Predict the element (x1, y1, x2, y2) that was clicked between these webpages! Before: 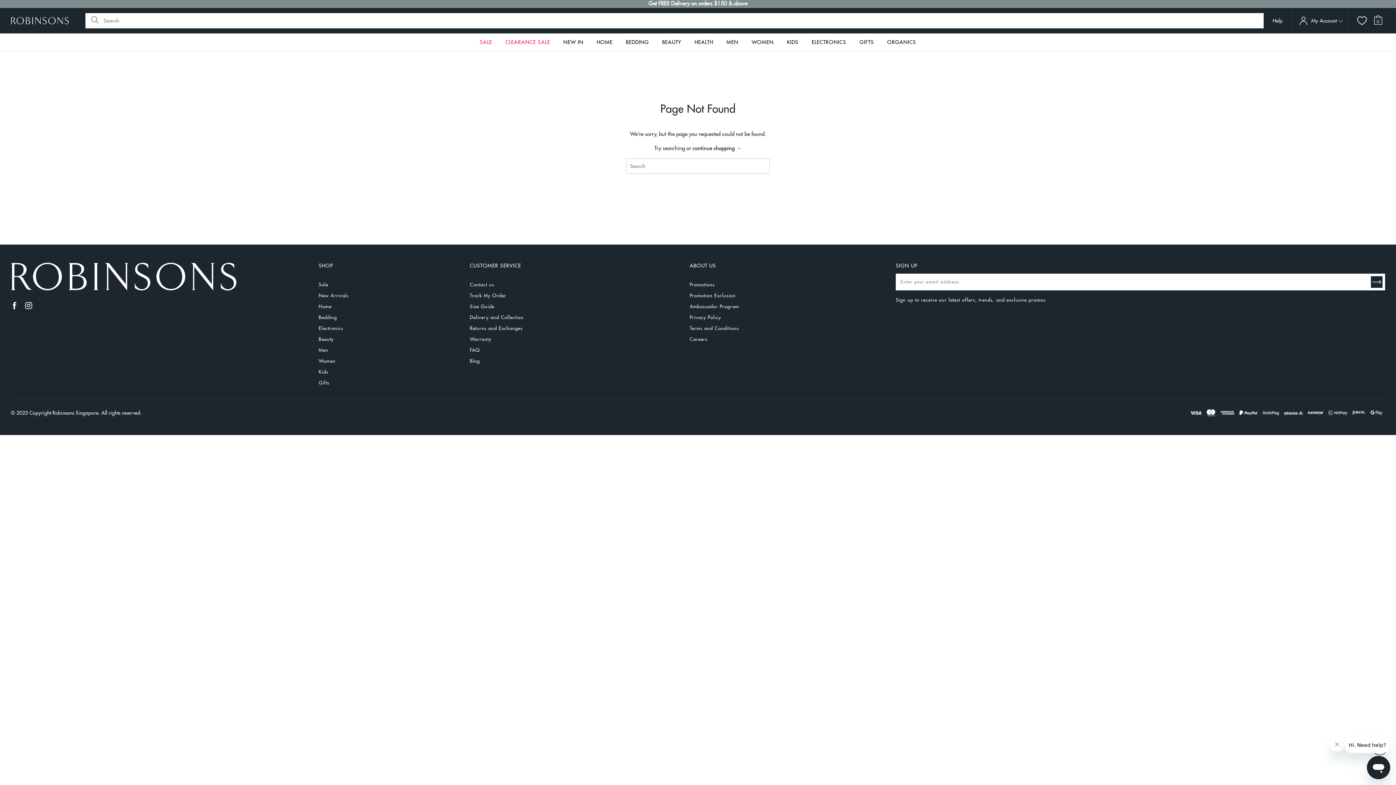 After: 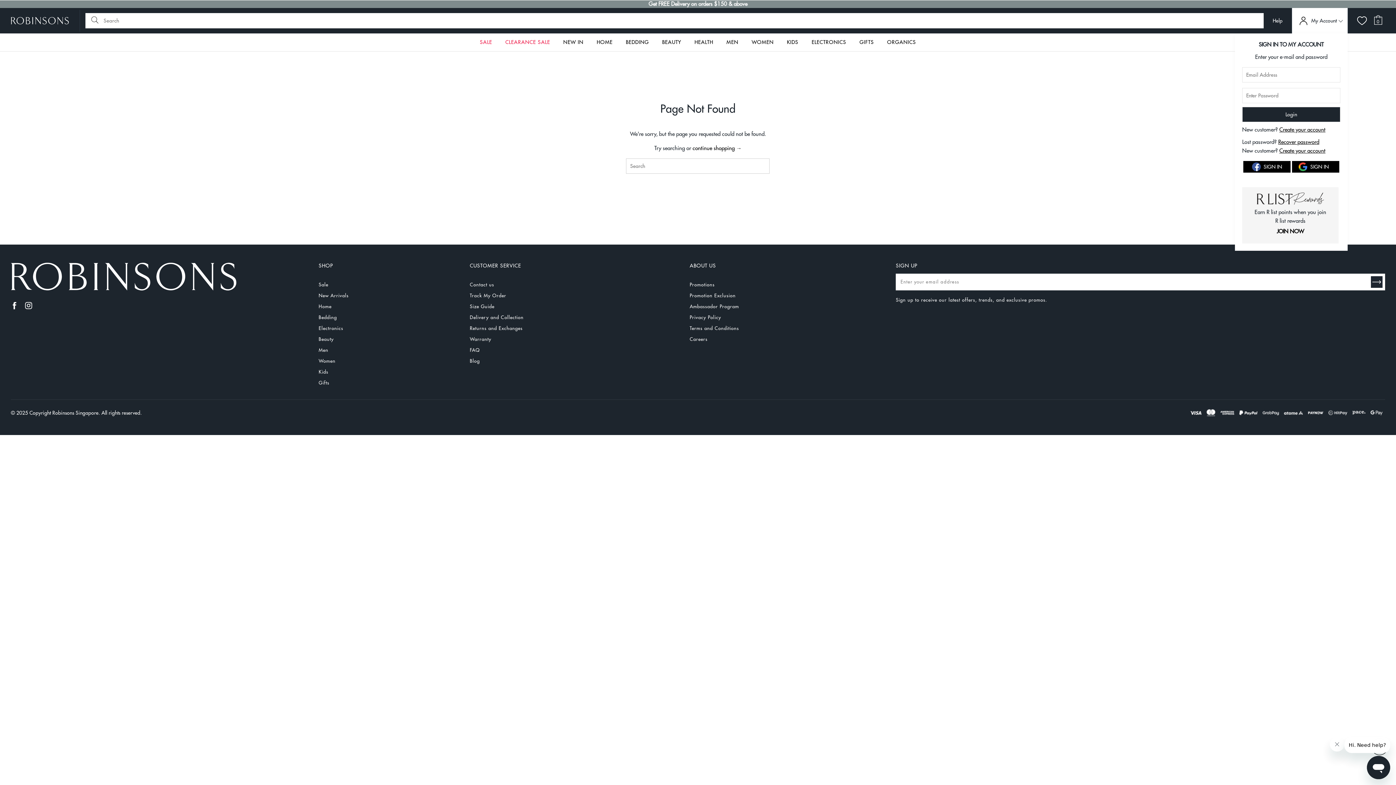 Action: bbox: (1296, 16, 1344, 24) label: My Account